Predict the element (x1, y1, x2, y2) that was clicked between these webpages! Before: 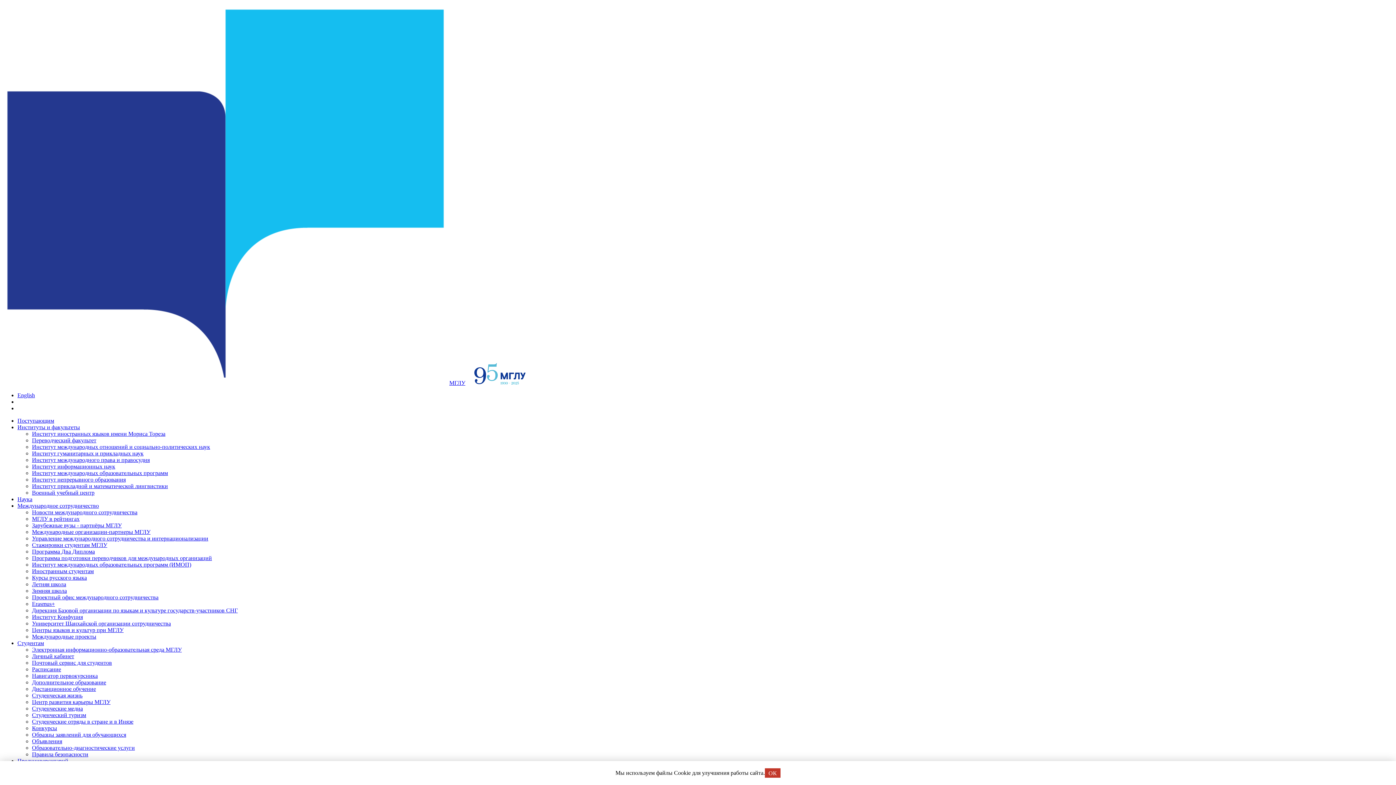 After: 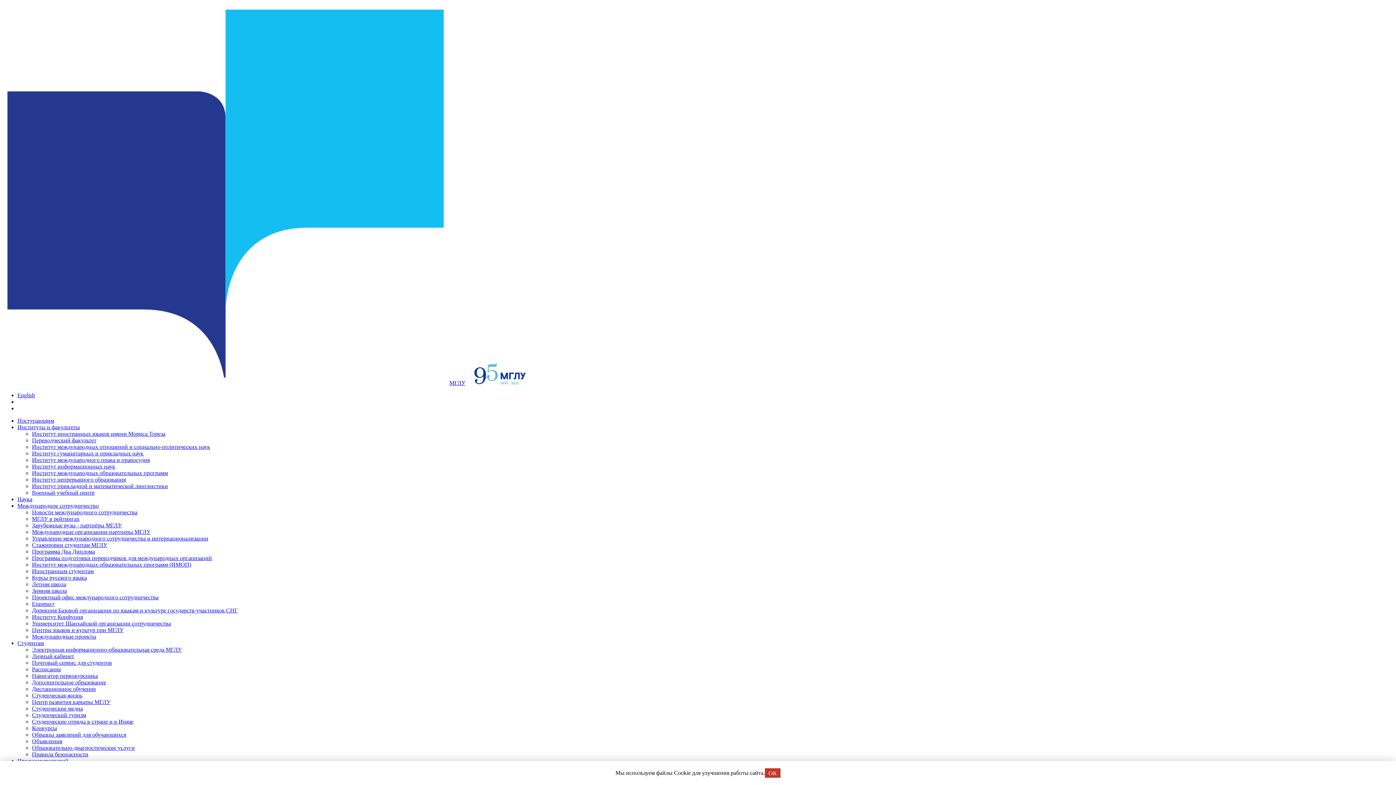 Action: bbox: (32, 535, 208, 541) label: Управление международного сотрудничества и интернационализации